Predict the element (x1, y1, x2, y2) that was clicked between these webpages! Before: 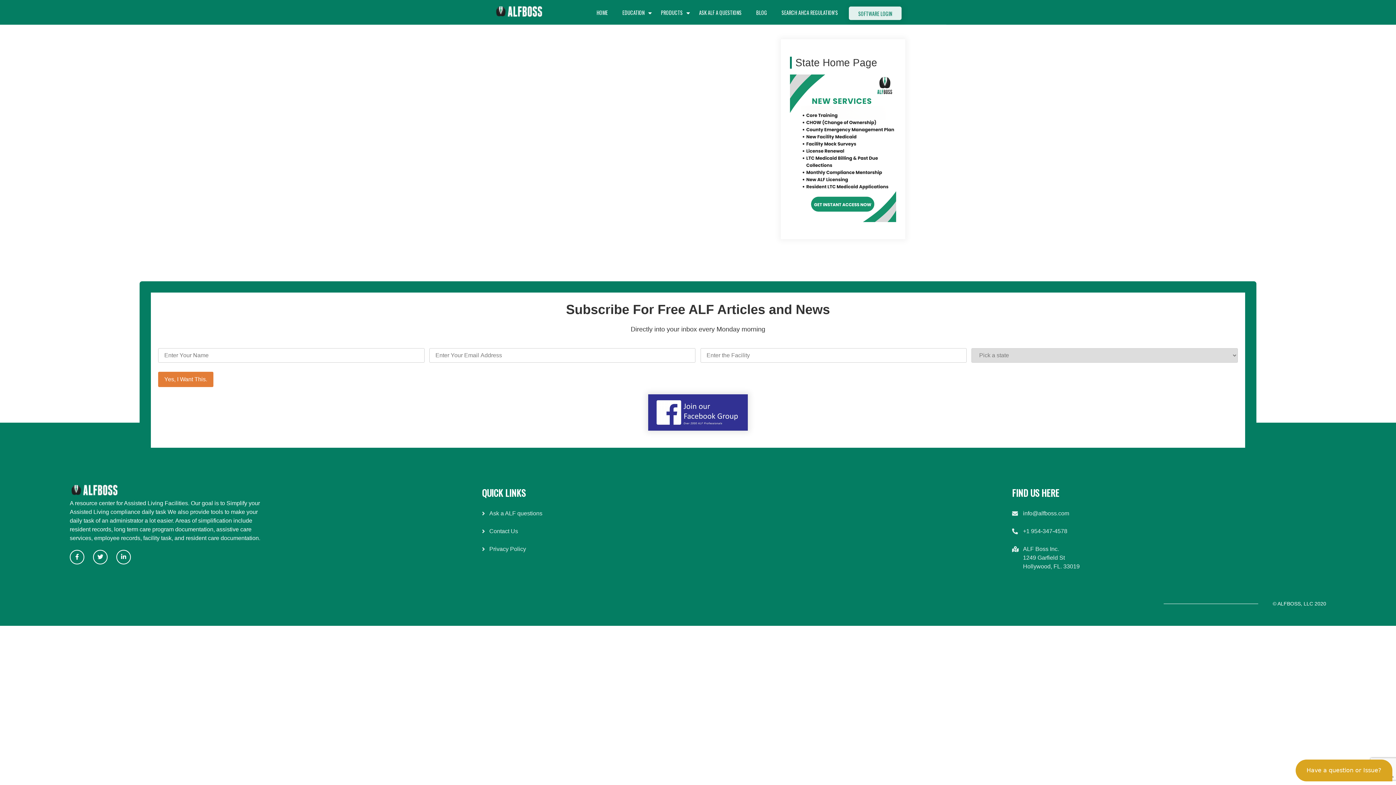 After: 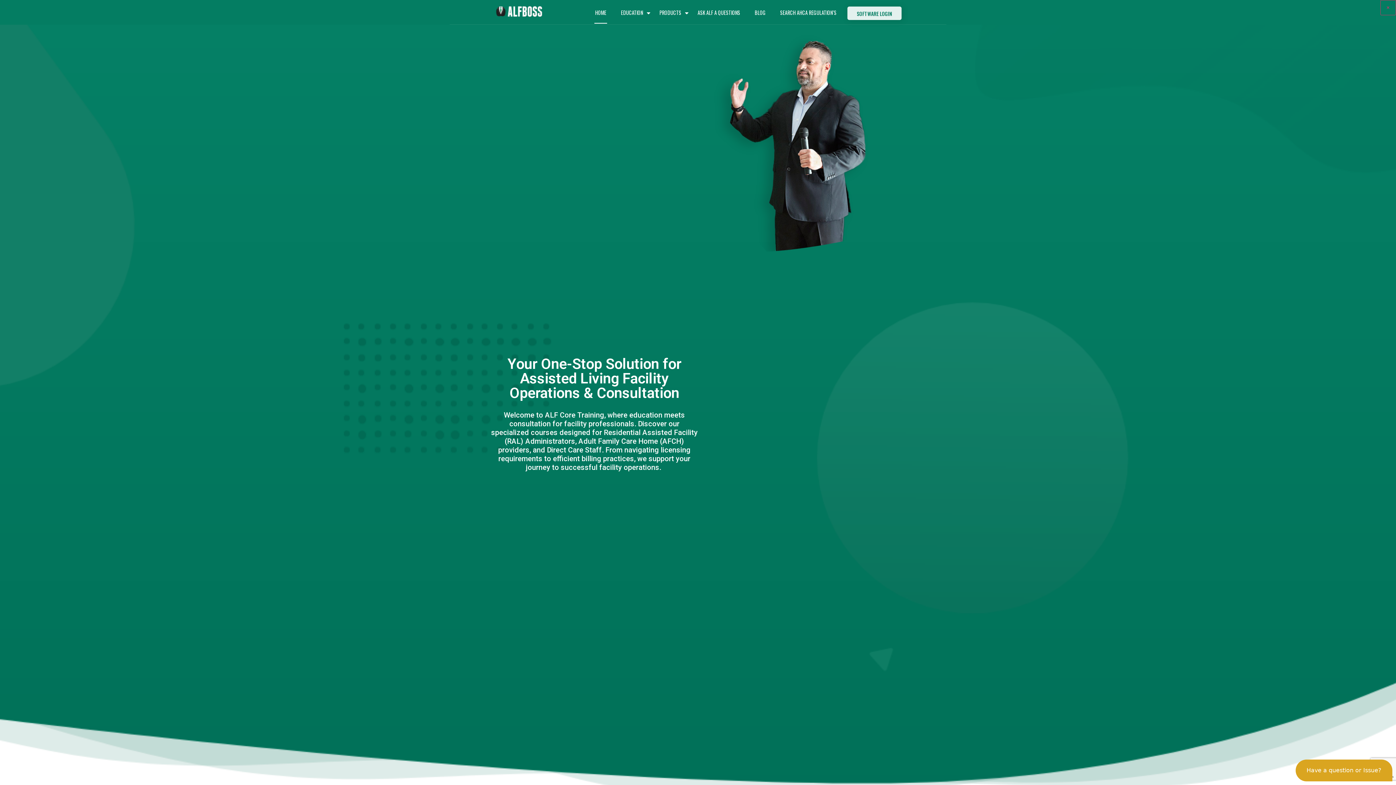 Action: bbox: (494, 12, 544, 18)